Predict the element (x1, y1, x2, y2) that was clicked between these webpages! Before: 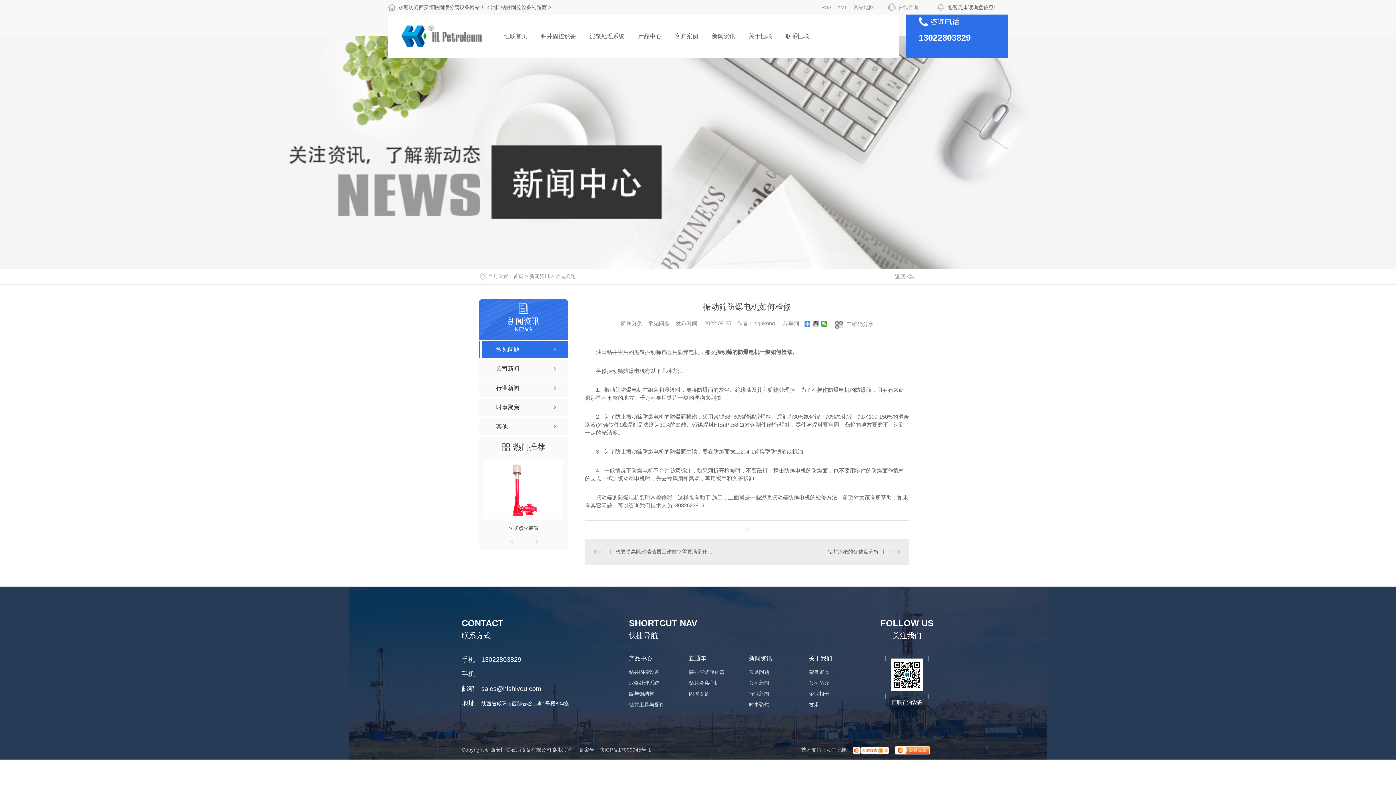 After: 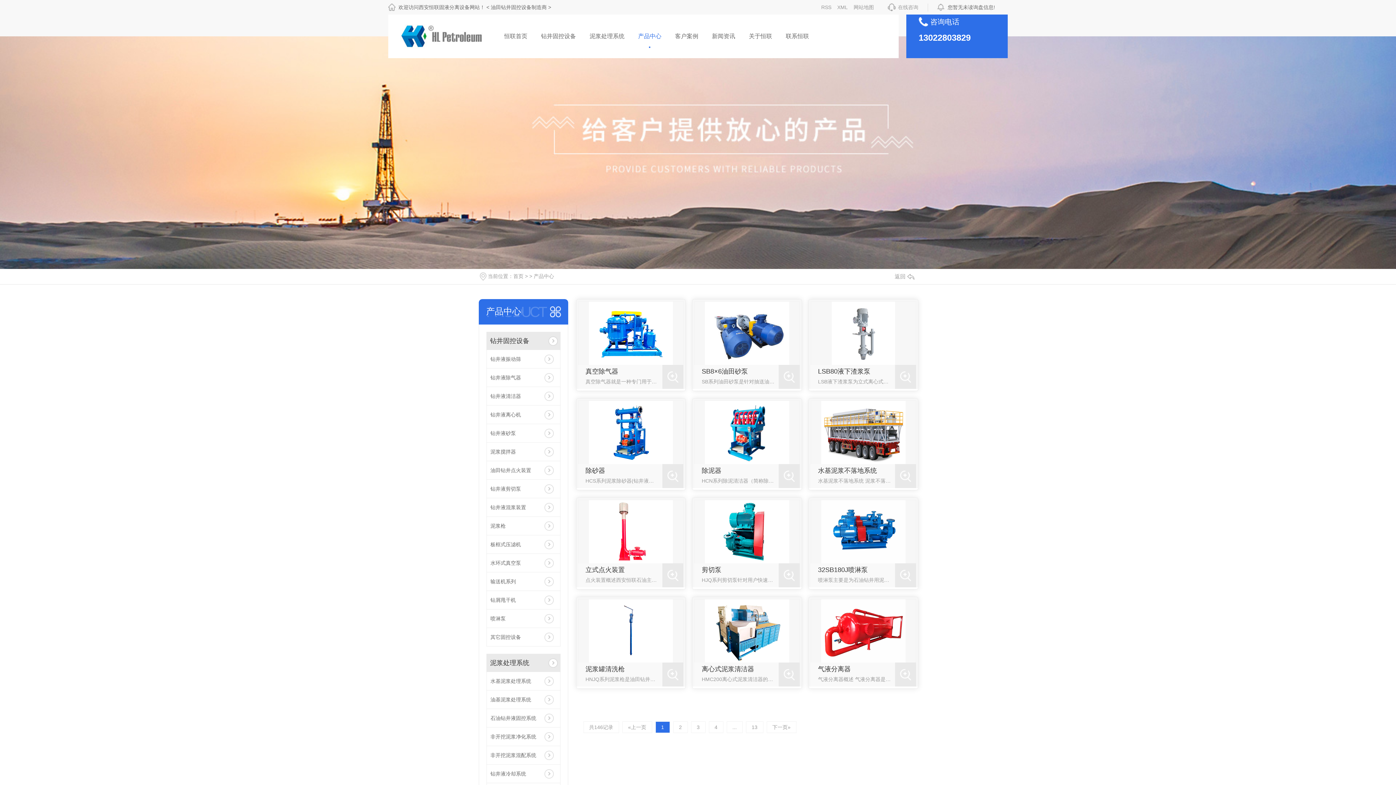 Action: label: 产品中心 bbox: (638, 14, 661, 58)